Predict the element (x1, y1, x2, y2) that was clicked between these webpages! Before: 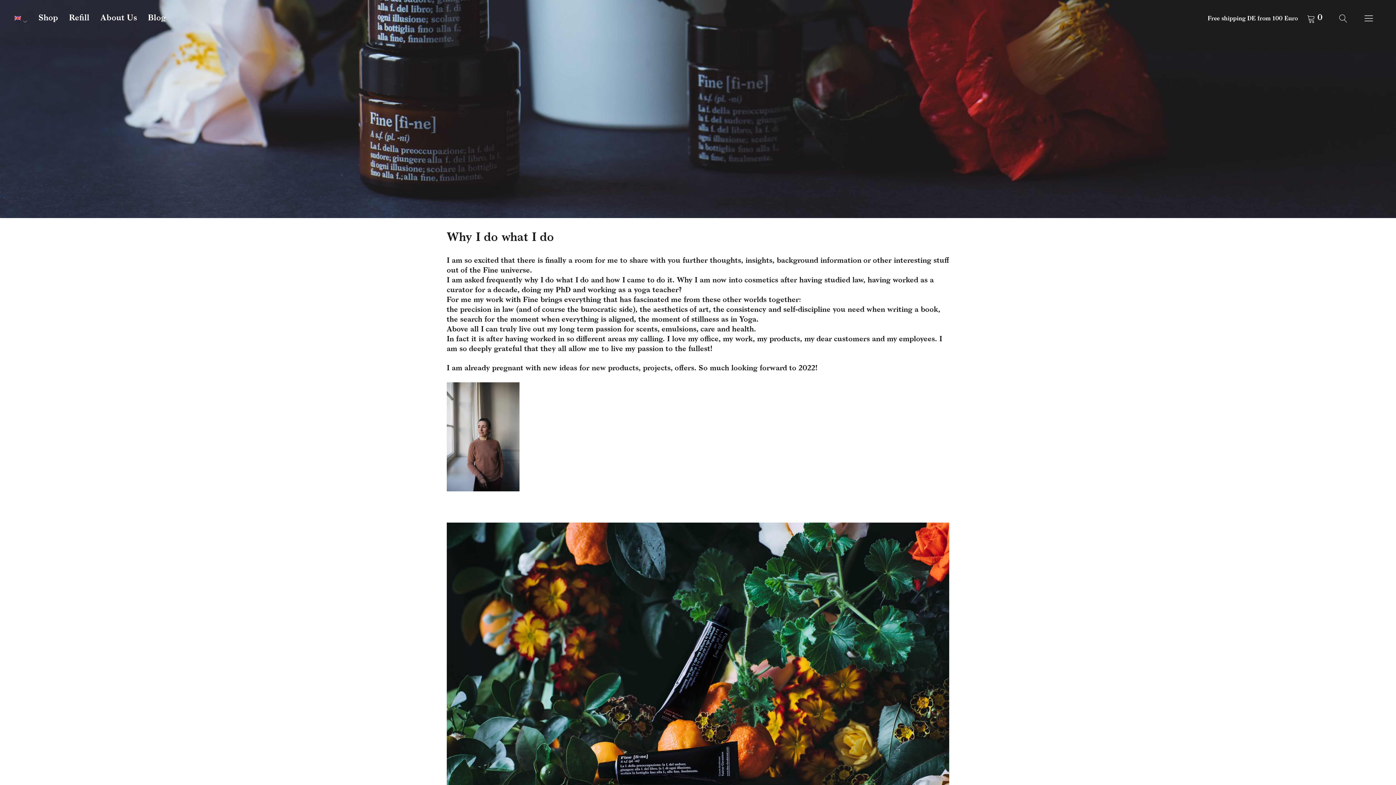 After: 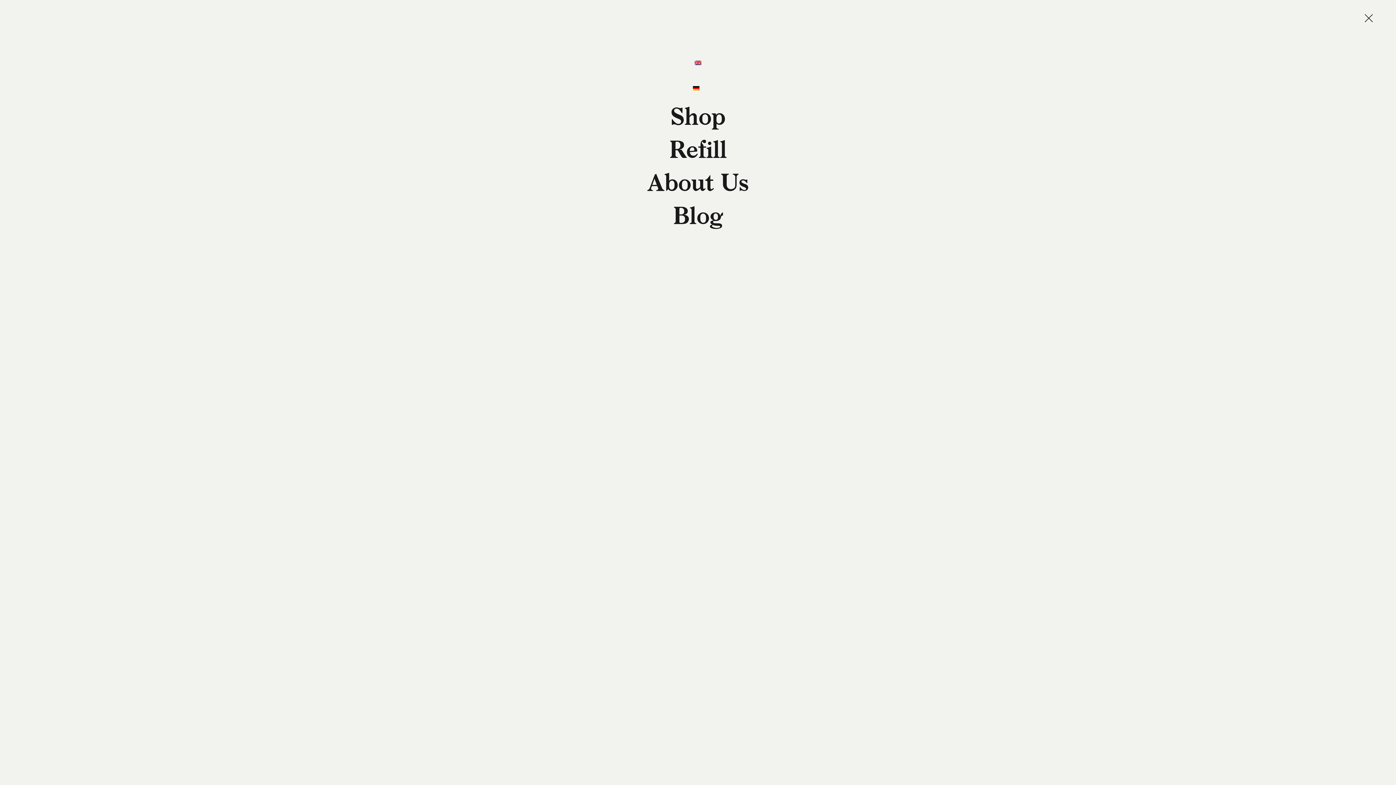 Action: bbox: (1356, 5, 1381, 30)